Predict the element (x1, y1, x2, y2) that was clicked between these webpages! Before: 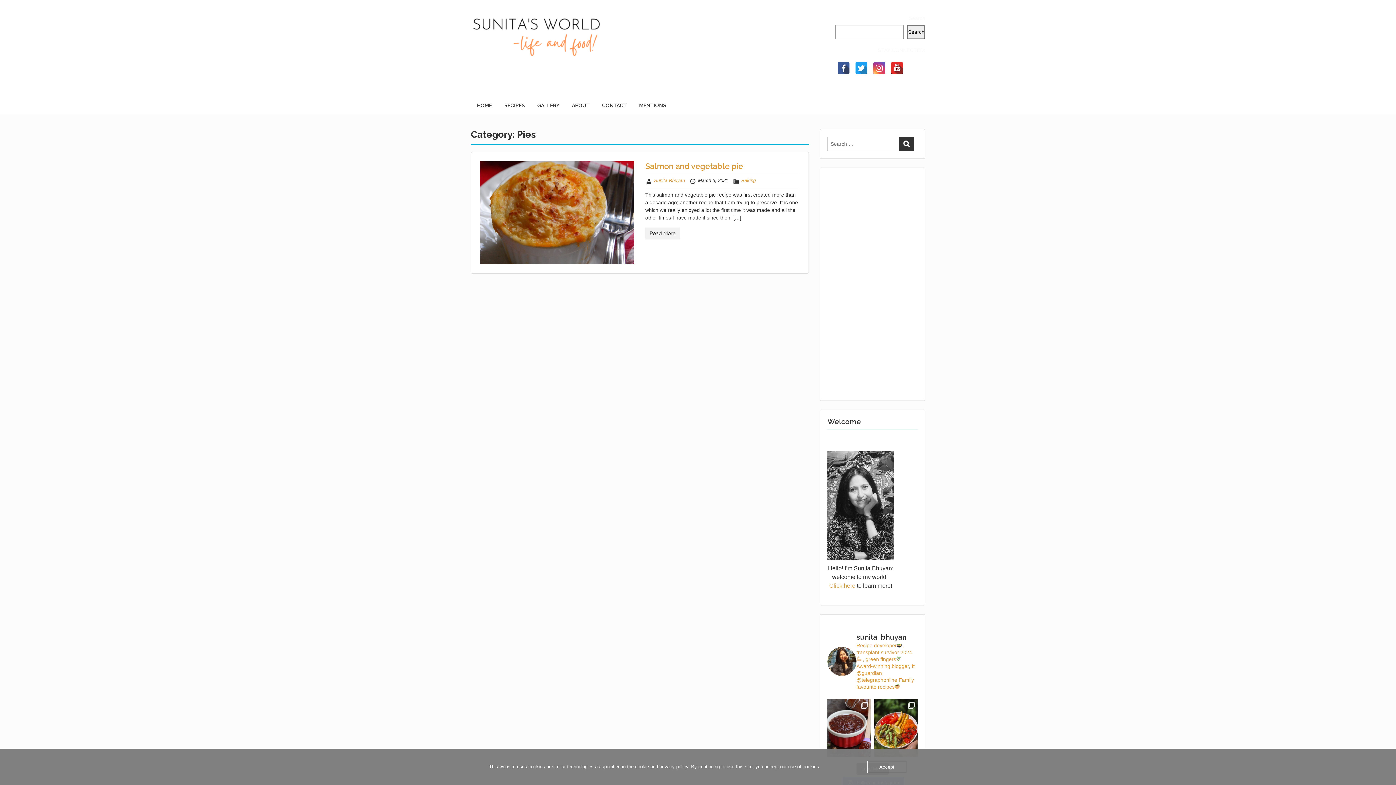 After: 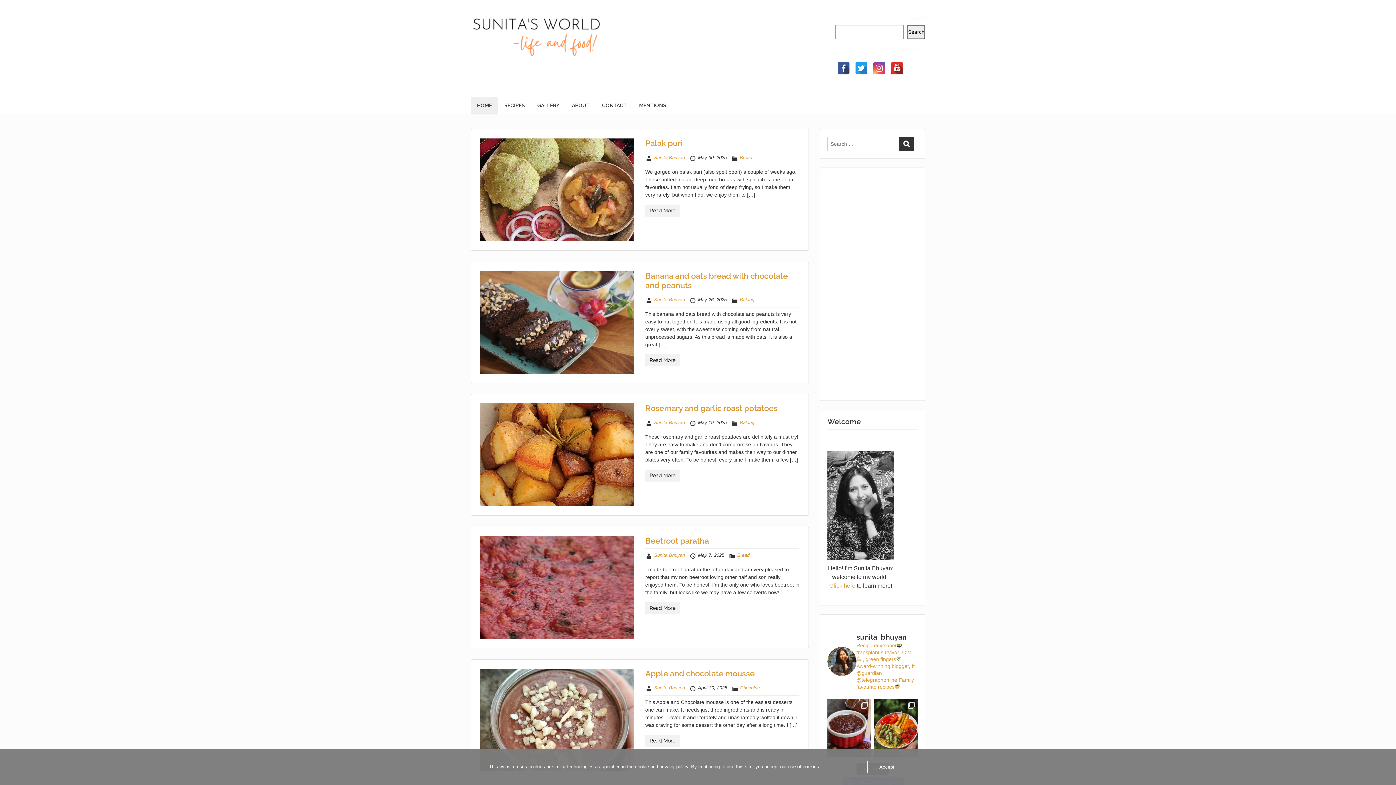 Action: label: HOME bbox: (470, 96, 498, 114)